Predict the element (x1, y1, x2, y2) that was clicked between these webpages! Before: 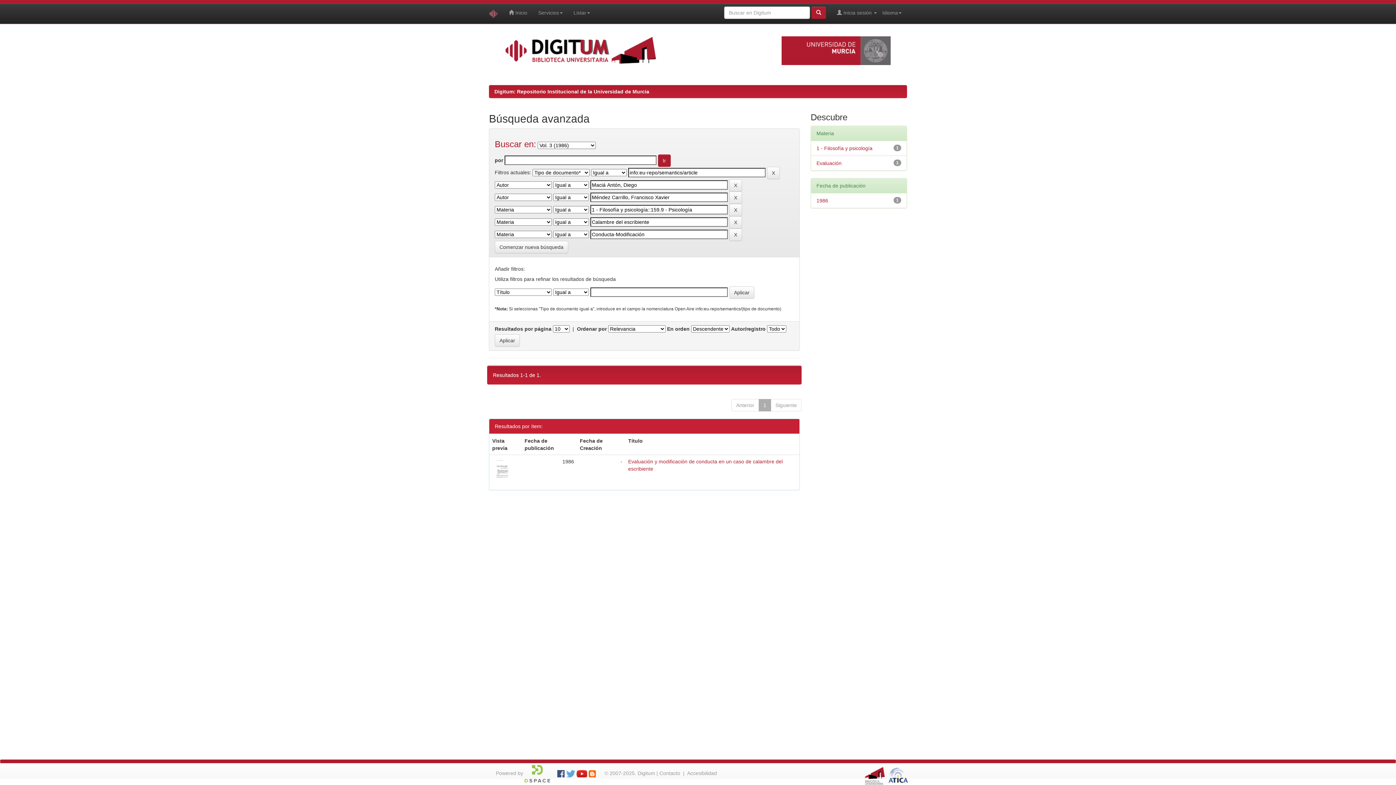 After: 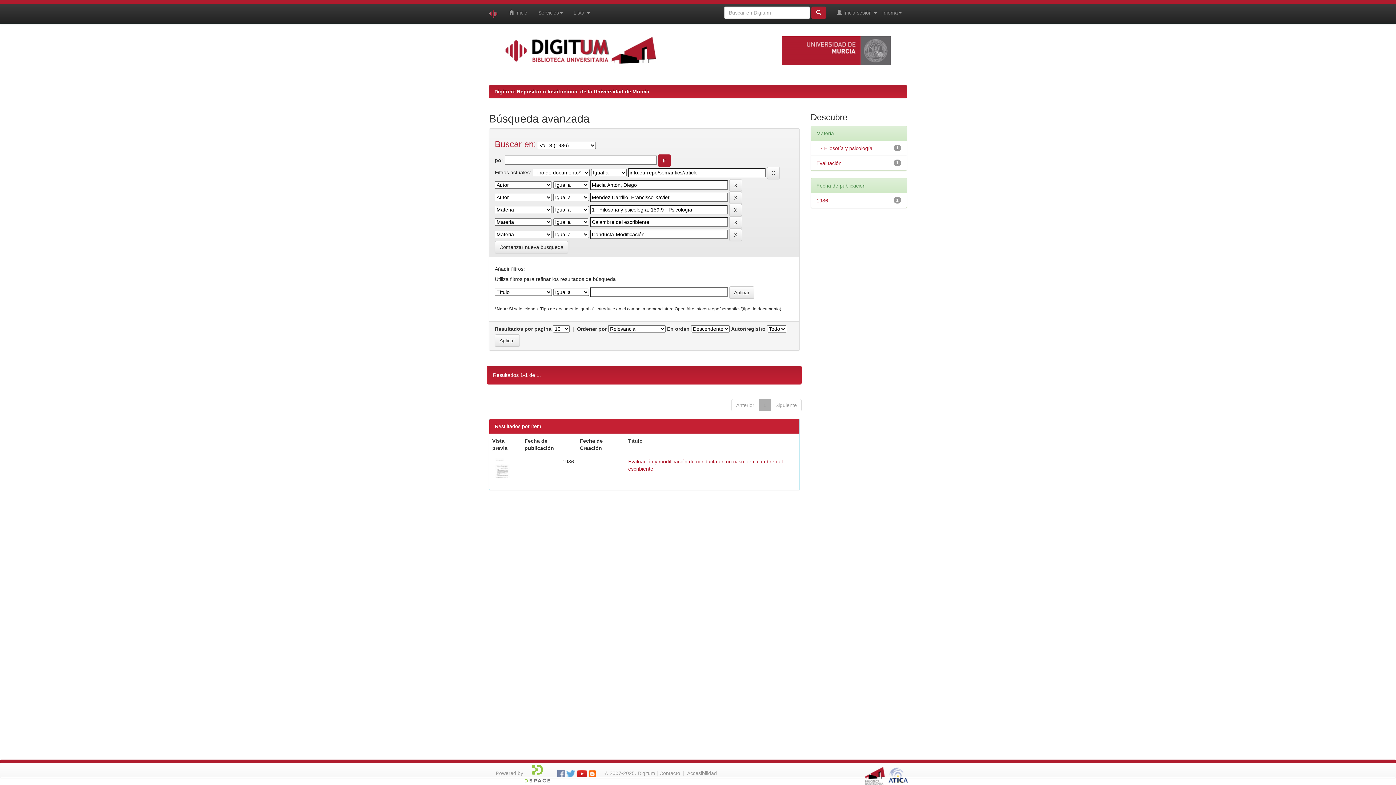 Action: bbox: (557, 770, 564, 776)